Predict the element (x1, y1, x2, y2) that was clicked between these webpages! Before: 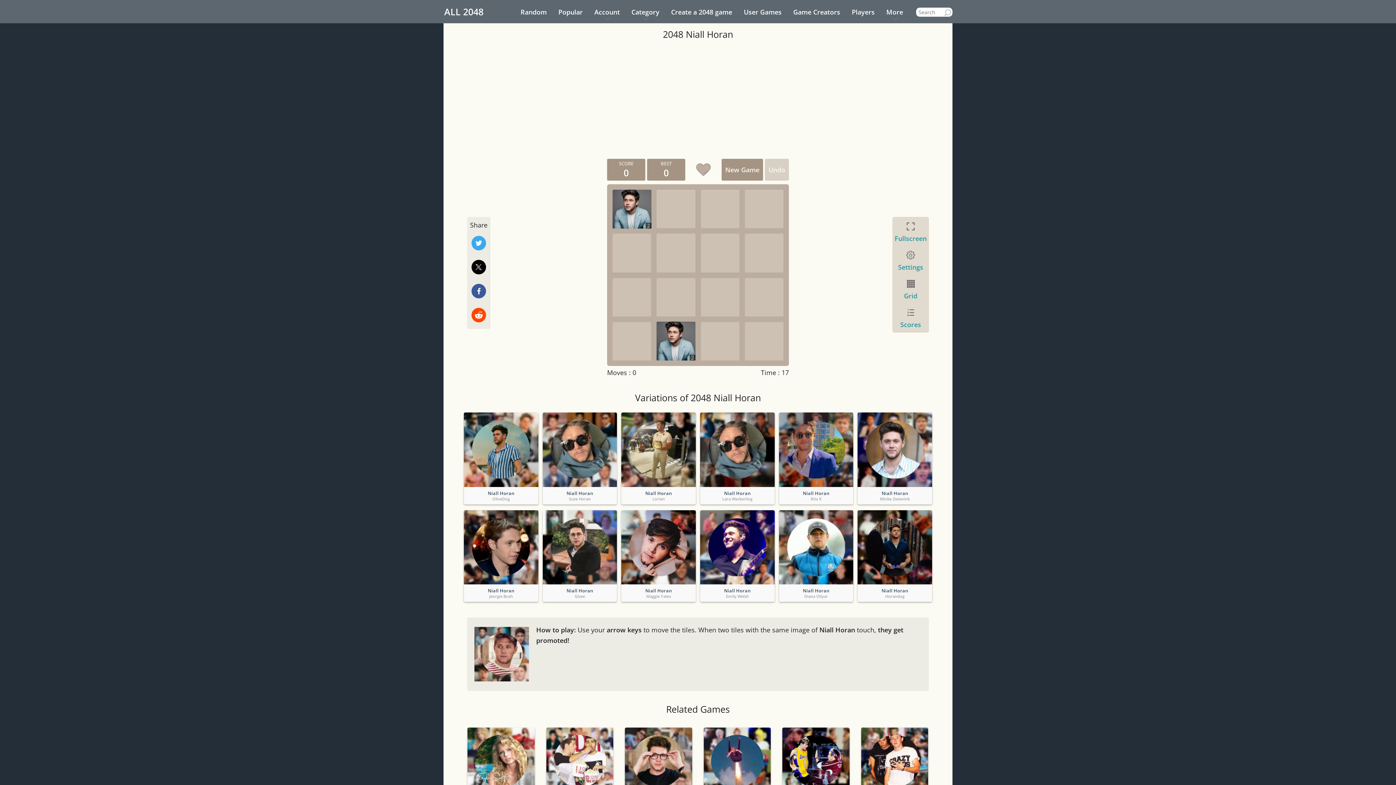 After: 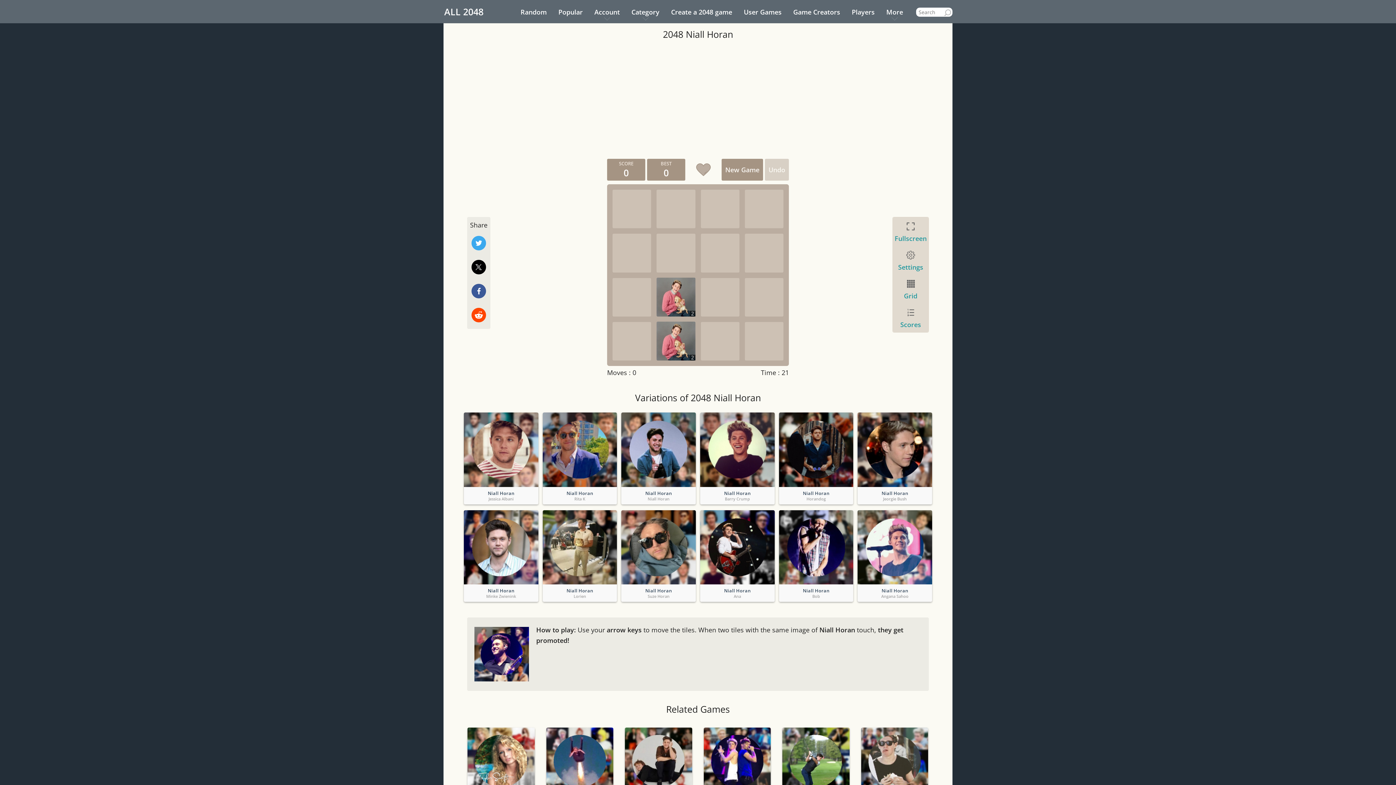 Action: label: Niall Horan

Emily Welsh bbox: (700, 510, 774, 584)